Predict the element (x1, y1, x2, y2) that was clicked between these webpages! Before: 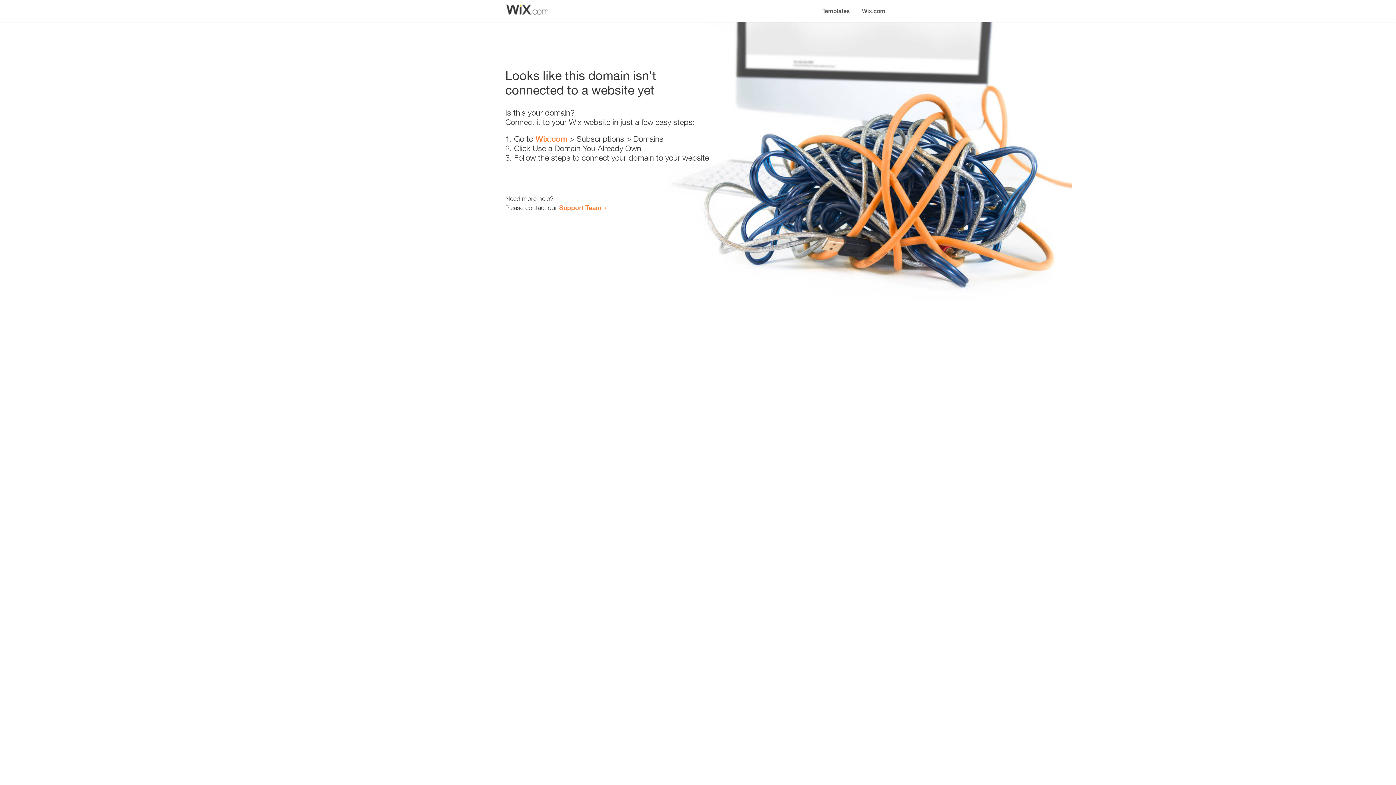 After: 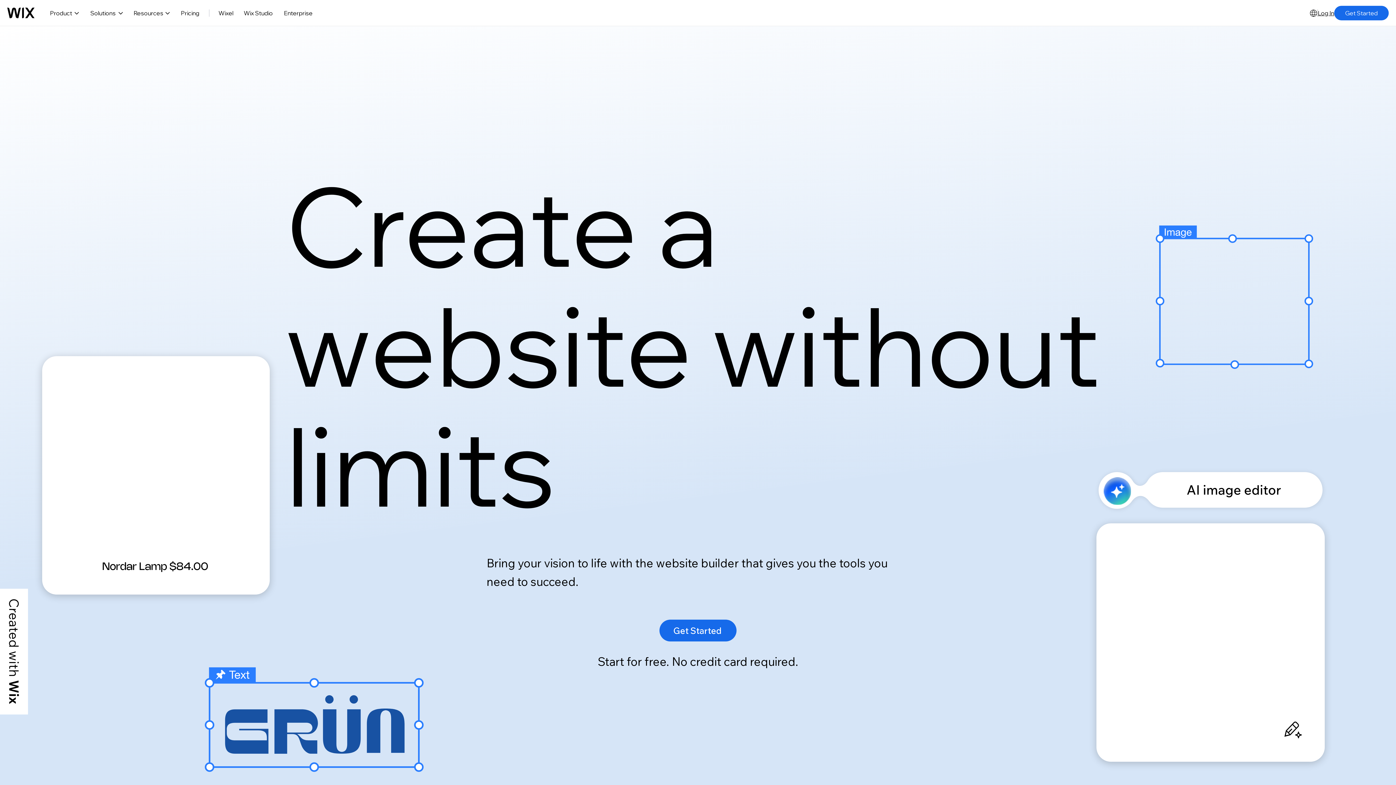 Action: bbox: (535, 134, 567, 143) label: Wix.com